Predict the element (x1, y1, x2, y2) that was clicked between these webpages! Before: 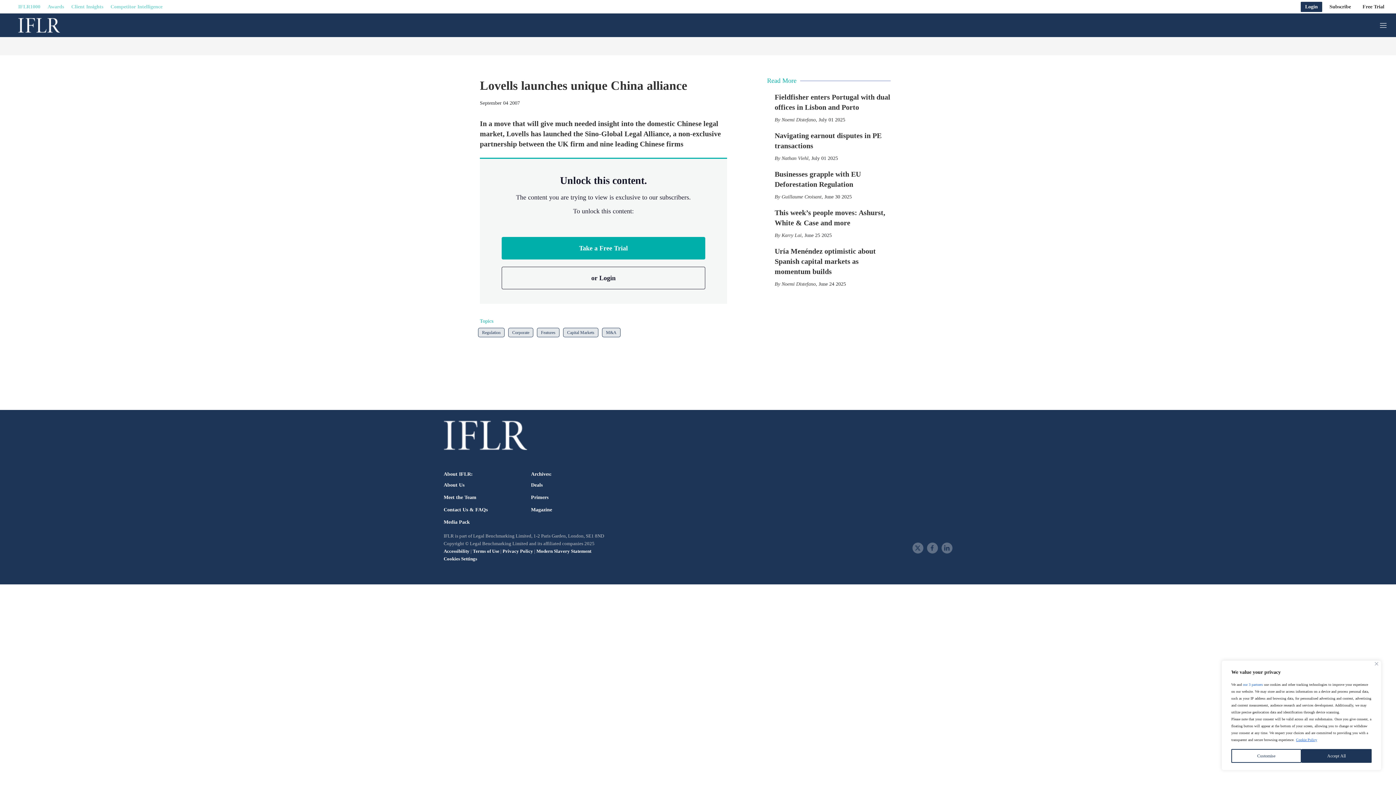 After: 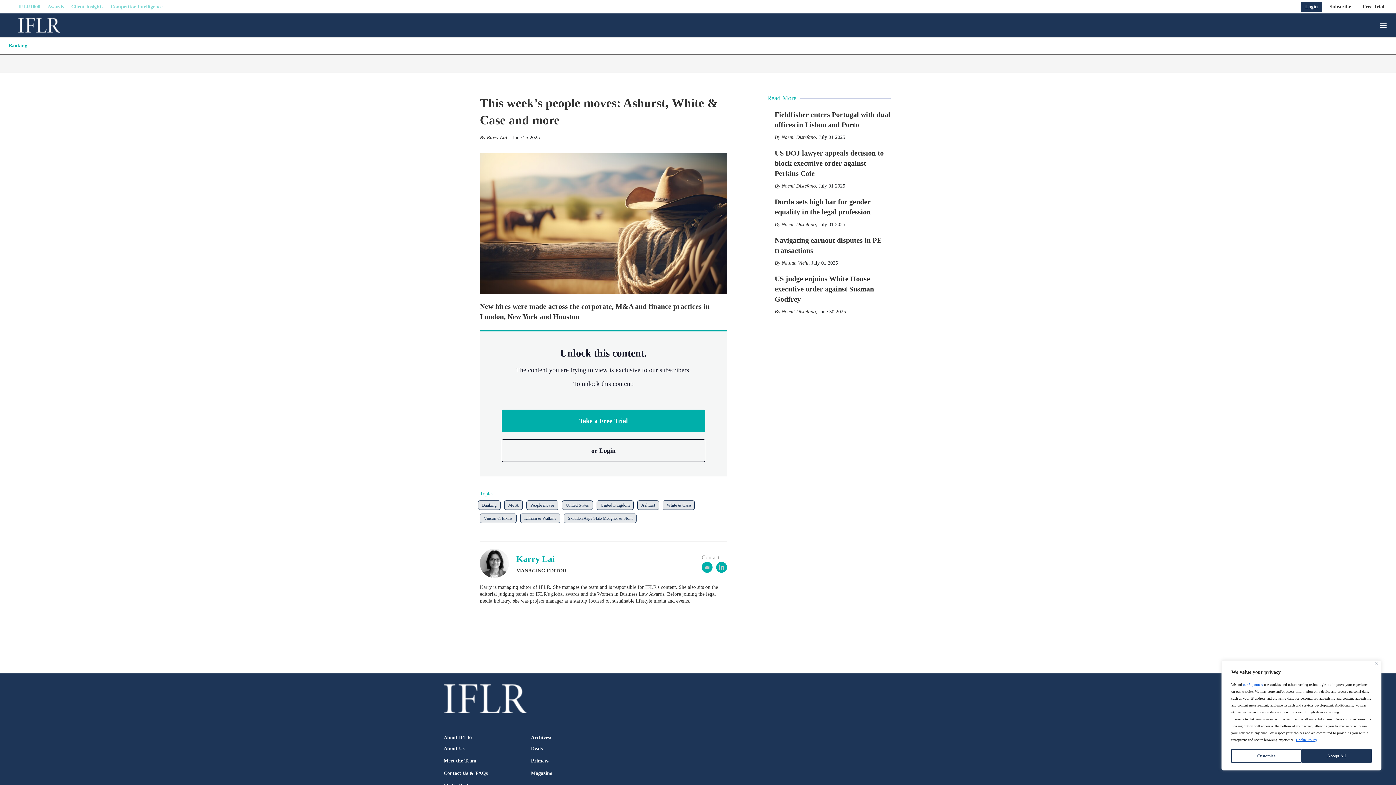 Action: bbox: (767, 207, 767, 208) label: This week’s people moves: Ashurst, White & Case and more